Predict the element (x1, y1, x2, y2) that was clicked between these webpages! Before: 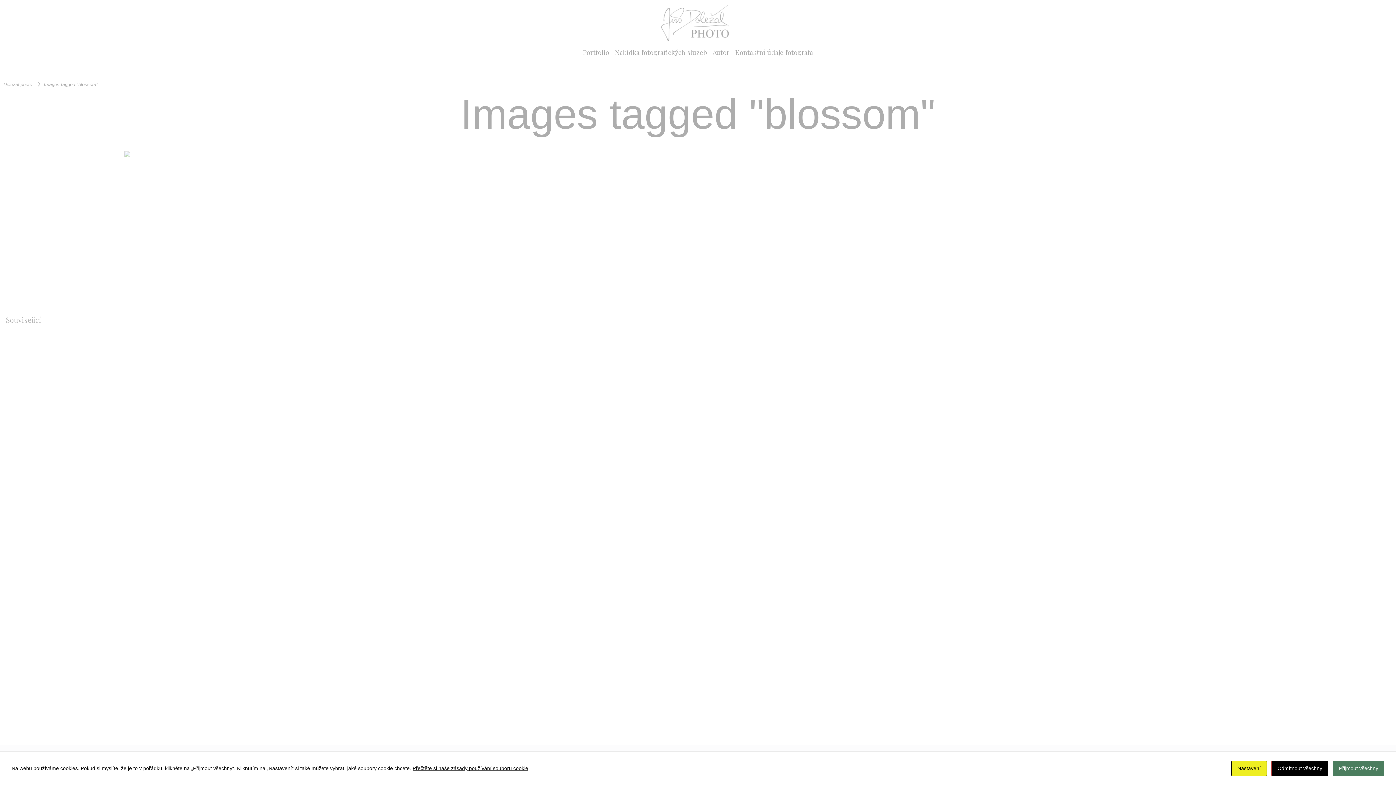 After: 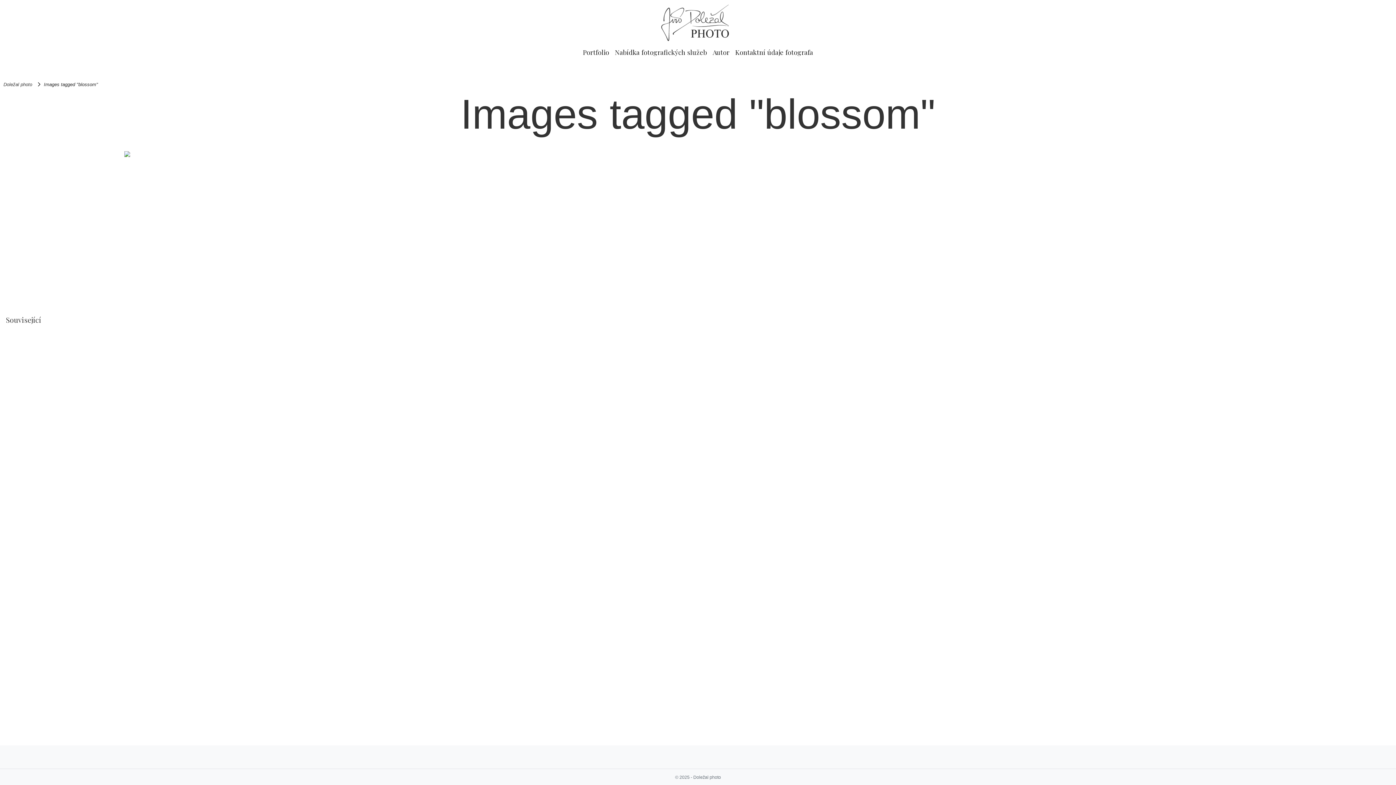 Action: label: Odmítnout všechny bbox: (1271, 760, 1328, 776)